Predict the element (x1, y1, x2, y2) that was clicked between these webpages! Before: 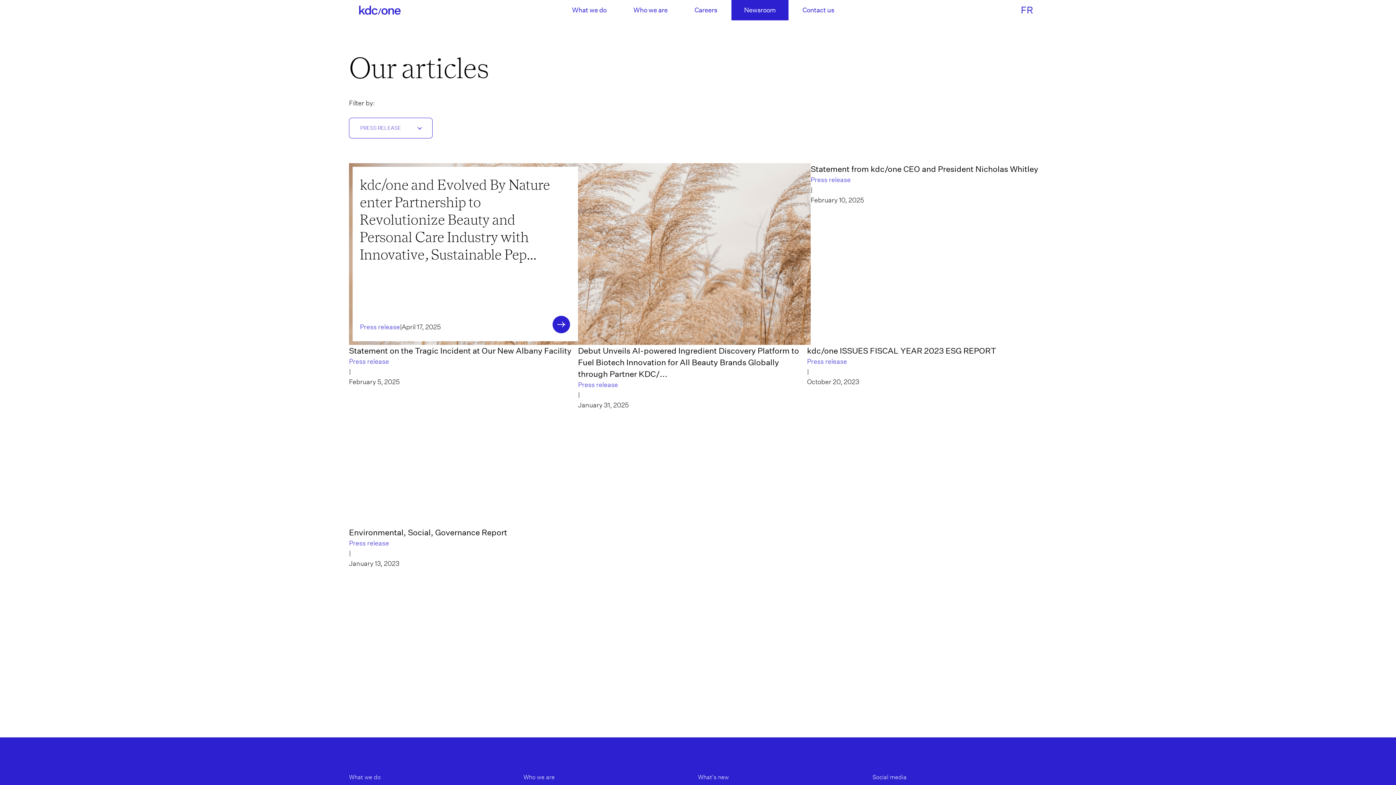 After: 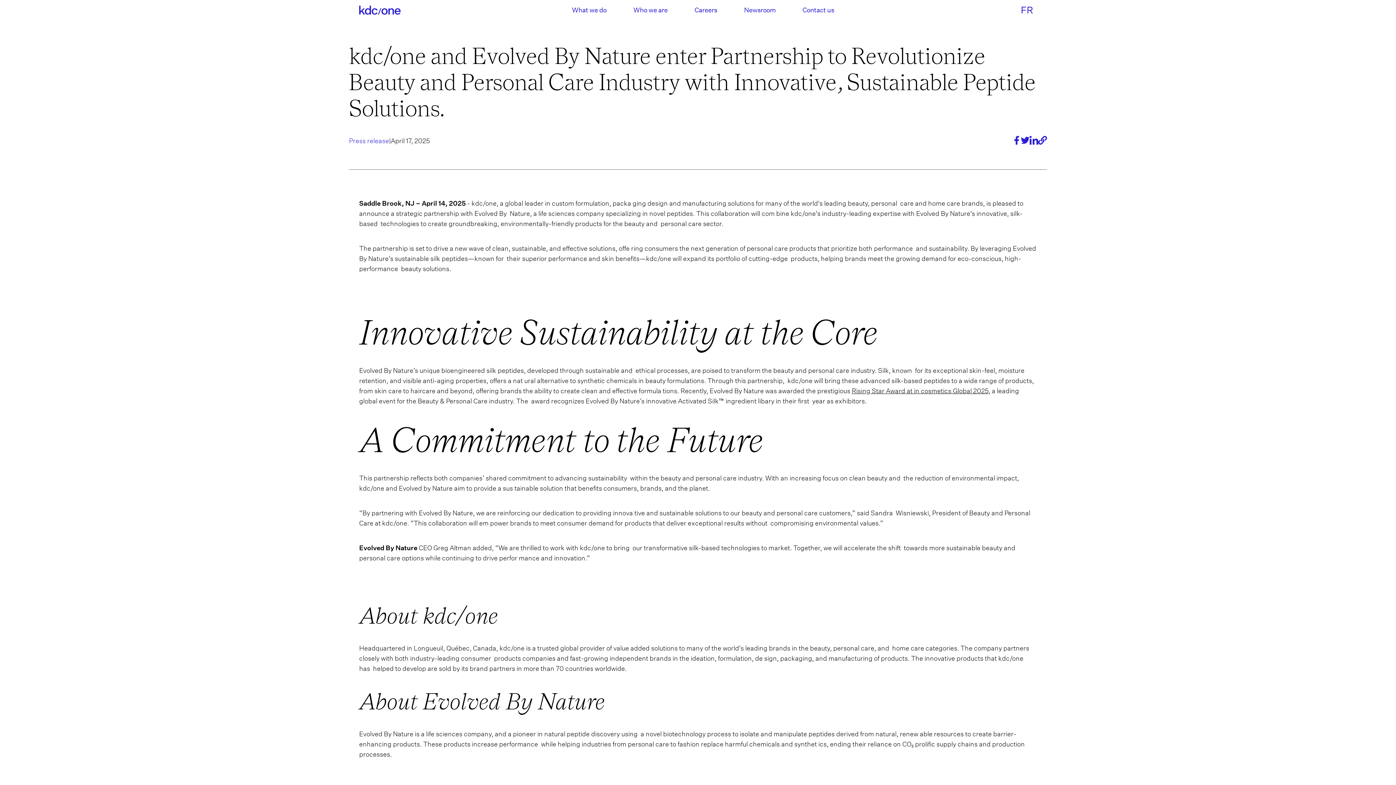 Action: bbox: (349, 163, 810, 345)